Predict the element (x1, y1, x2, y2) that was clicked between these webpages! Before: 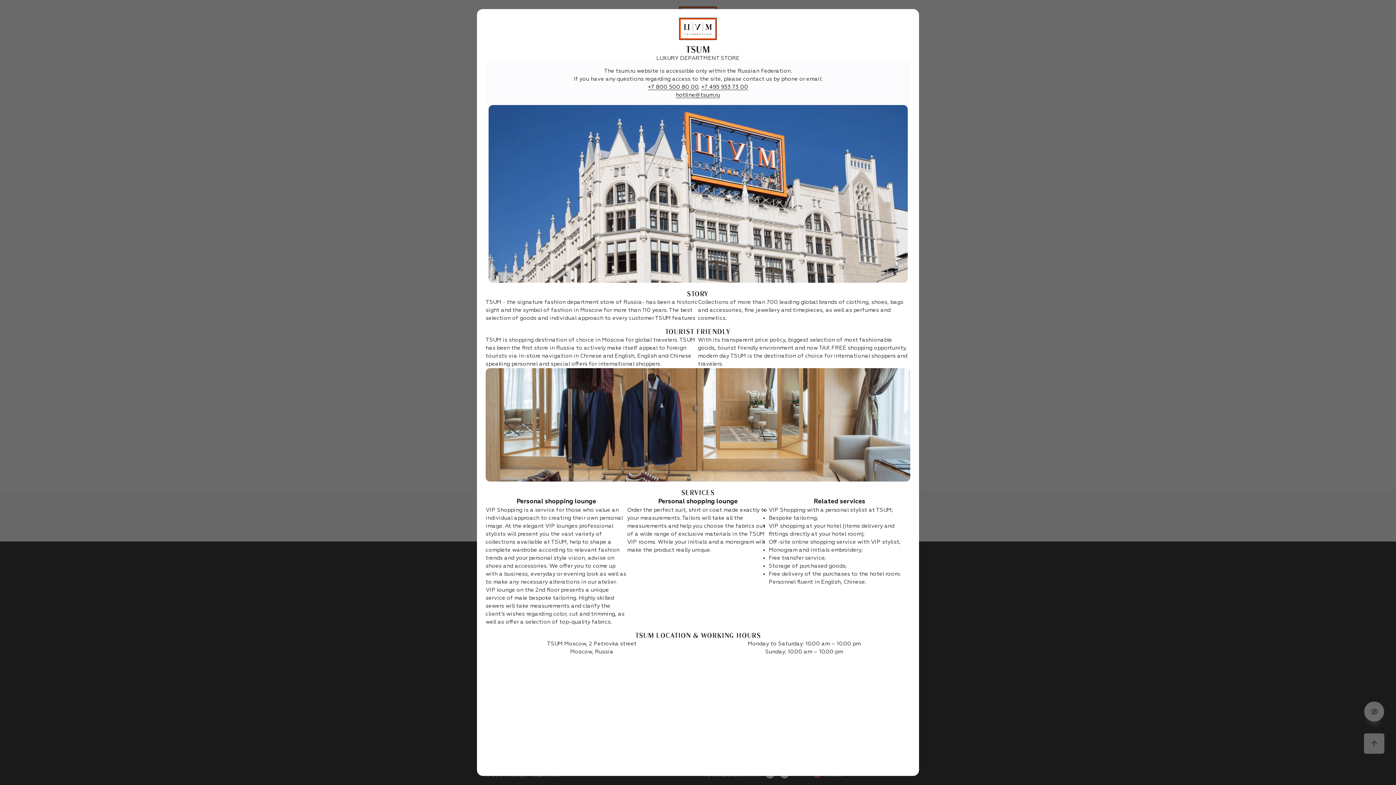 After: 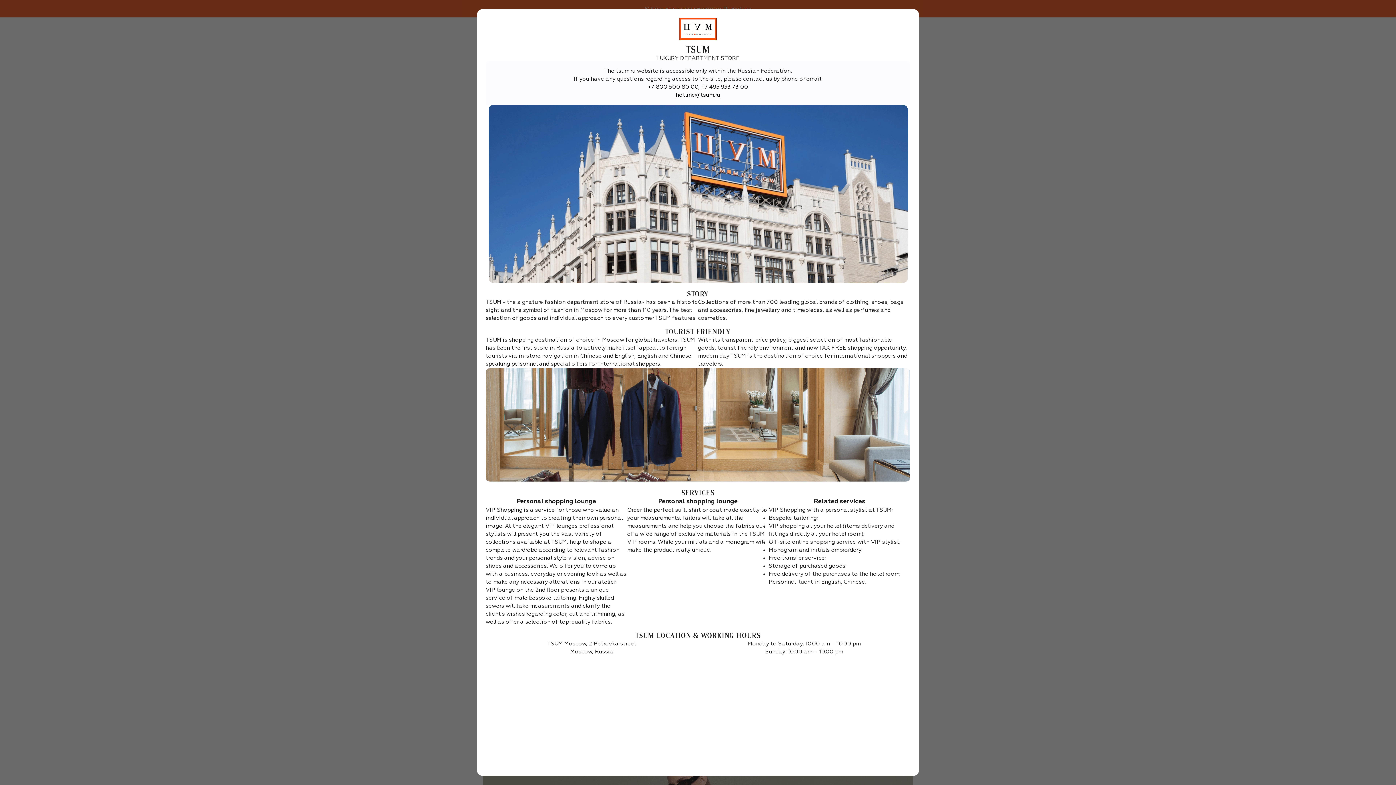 Action: bbox: (679, 17, 717, 40)